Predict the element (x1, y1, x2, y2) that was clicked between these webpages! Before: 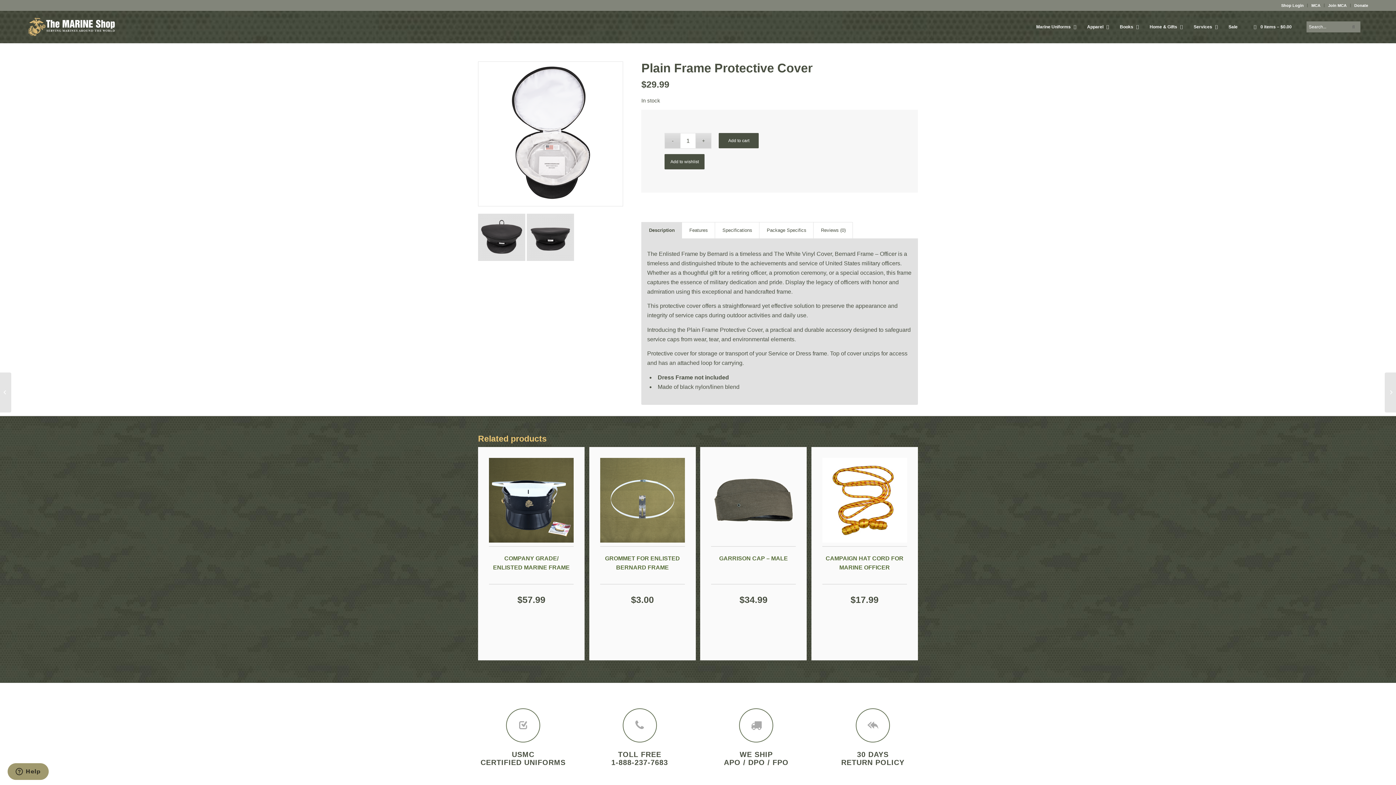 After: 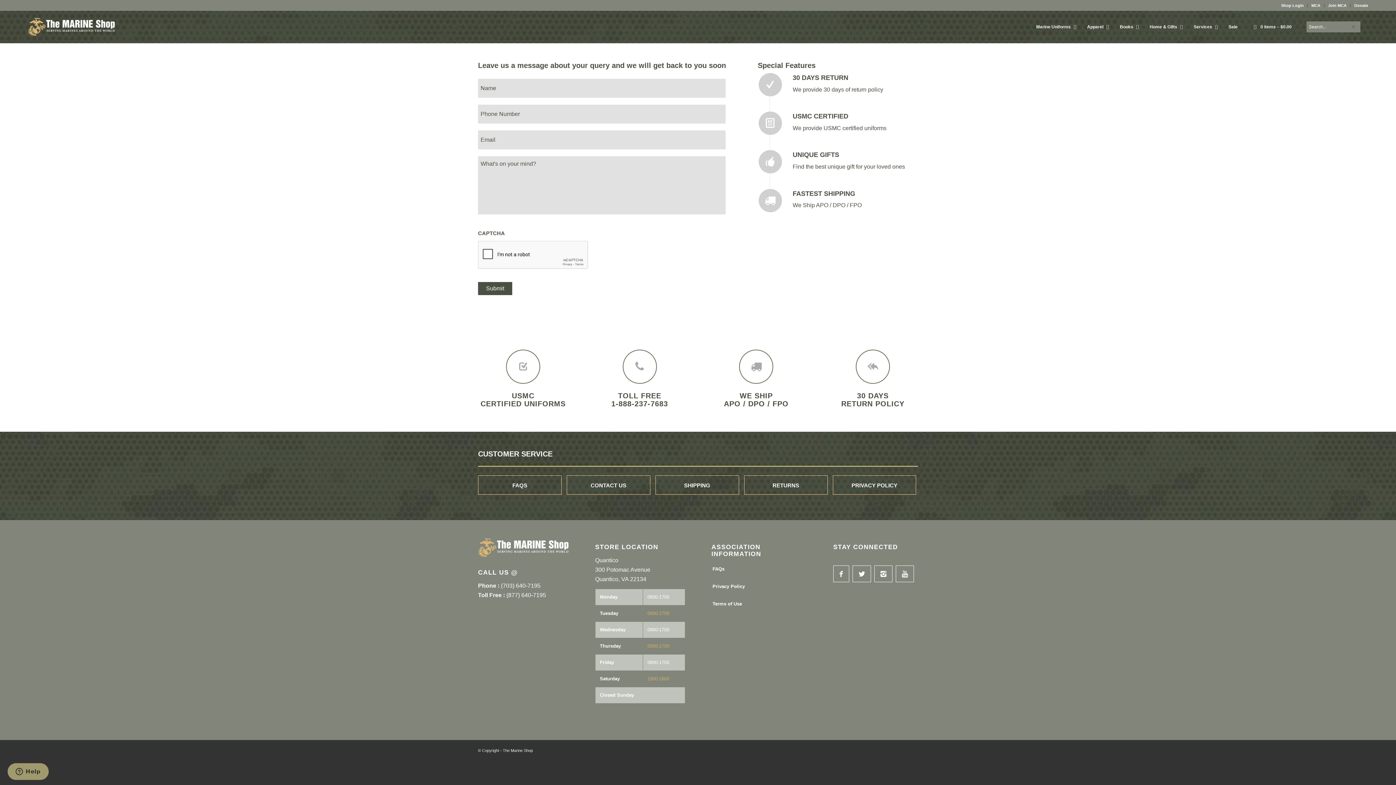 Action: bbox: (566, 706, 650, 725) label: CONTACT US